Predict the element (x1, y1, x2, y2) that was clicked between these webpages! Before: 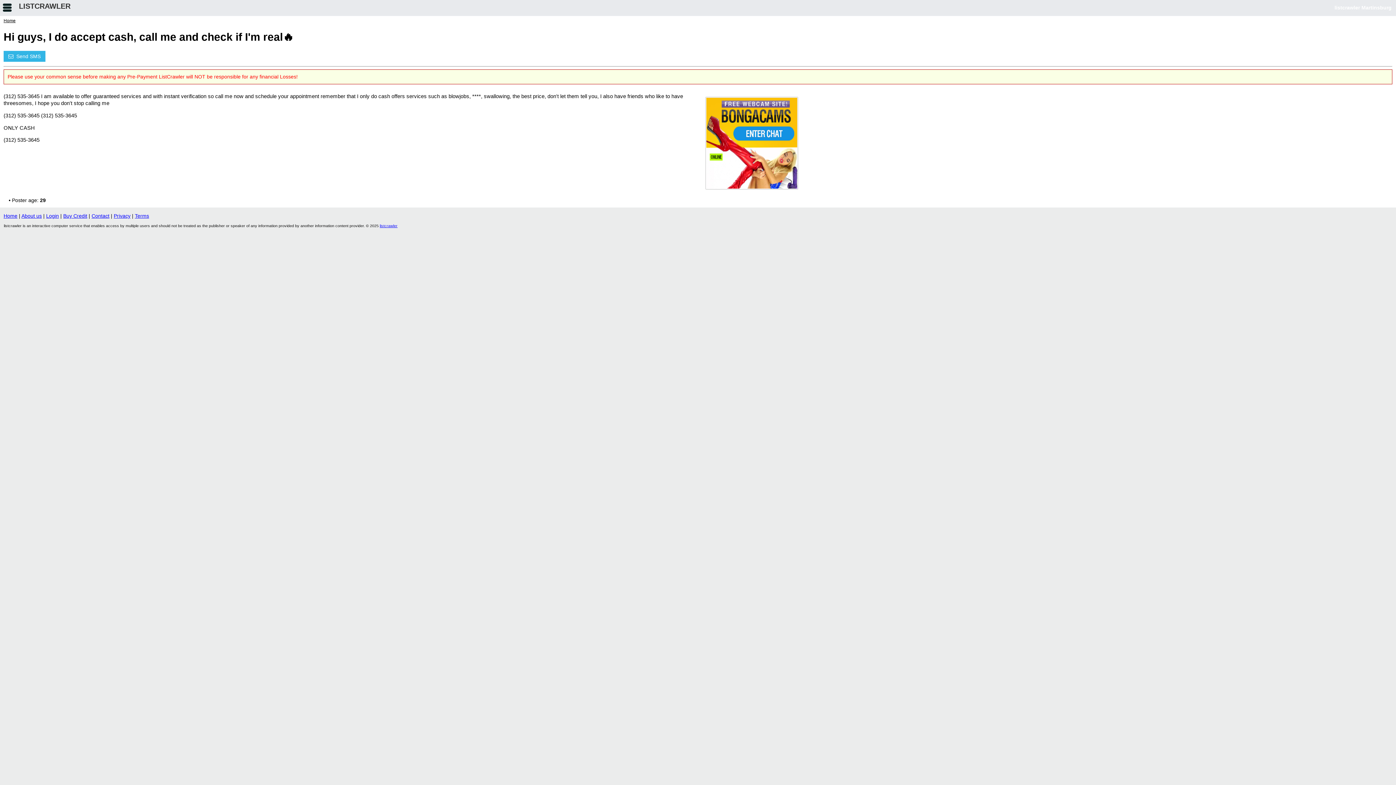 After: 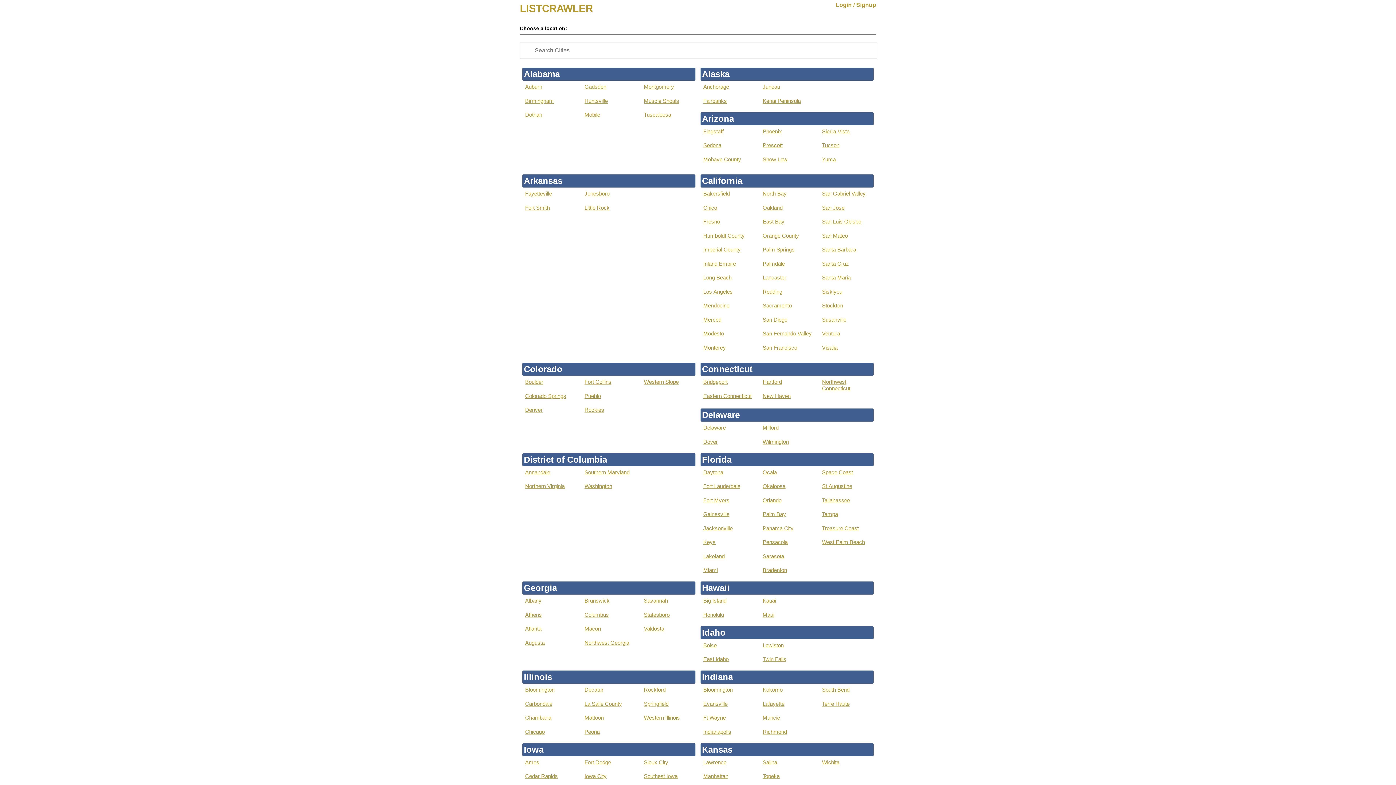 Action: bbox: (379, 223, 397, 227) label: listcrawler